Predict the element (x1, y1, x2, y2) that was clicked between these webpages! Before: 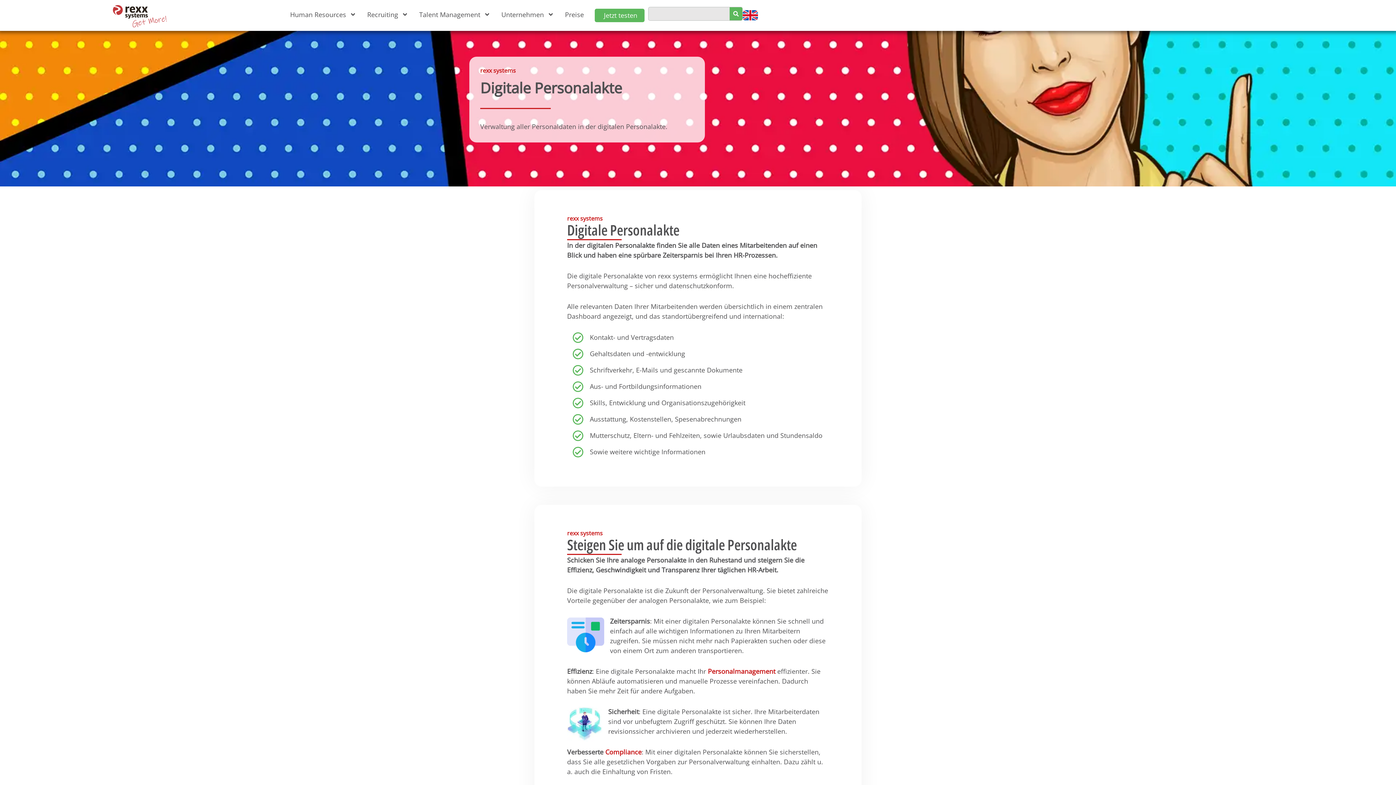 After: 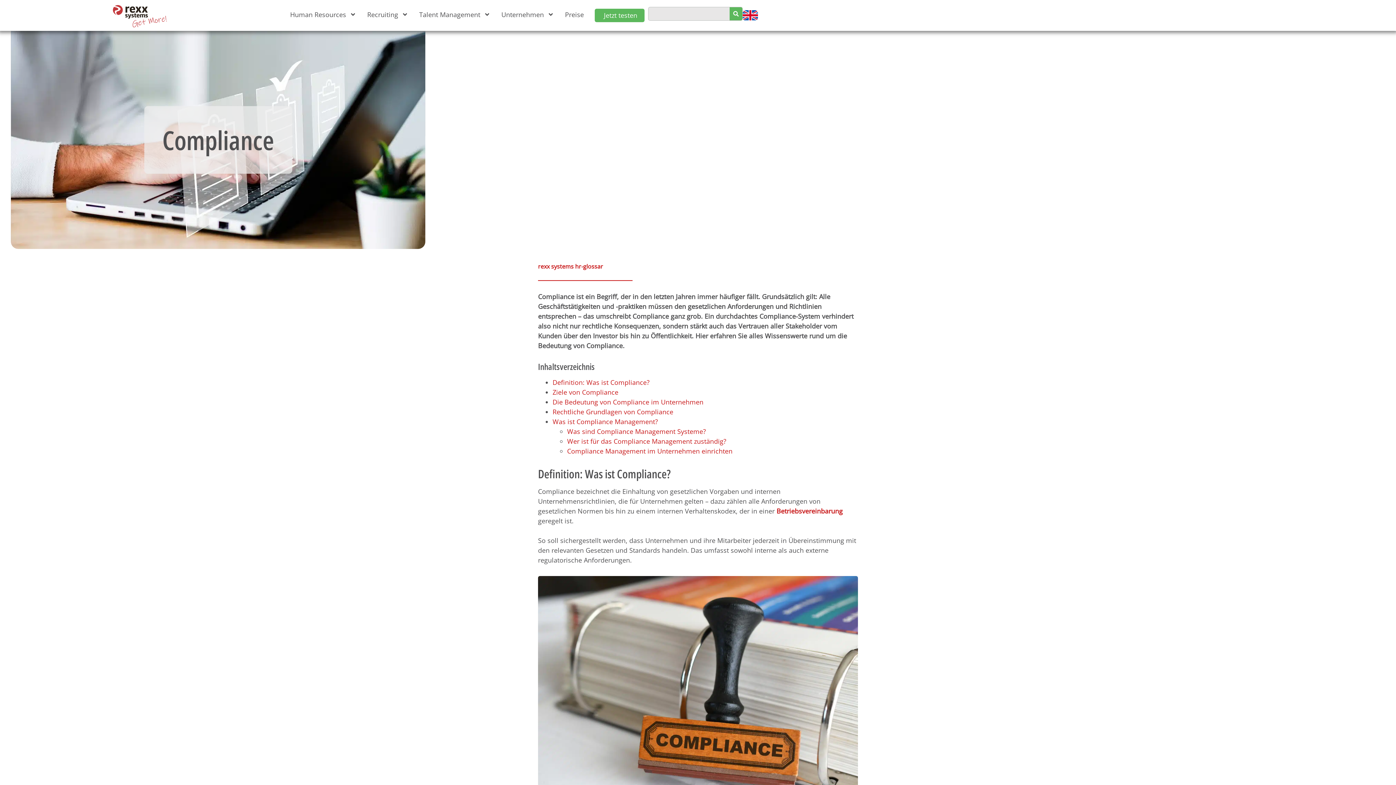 Action: label: Compliance bbox: (605, 747, 641, 756)